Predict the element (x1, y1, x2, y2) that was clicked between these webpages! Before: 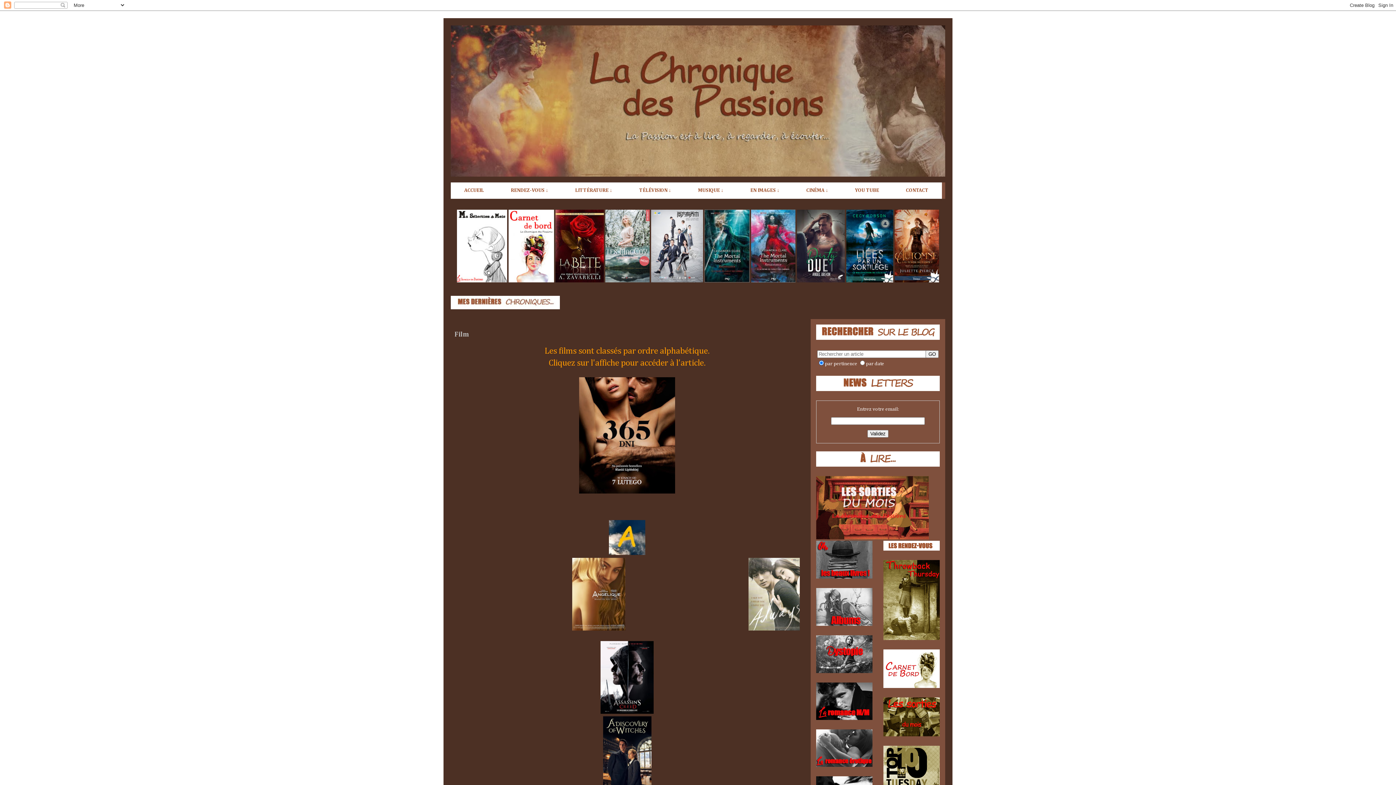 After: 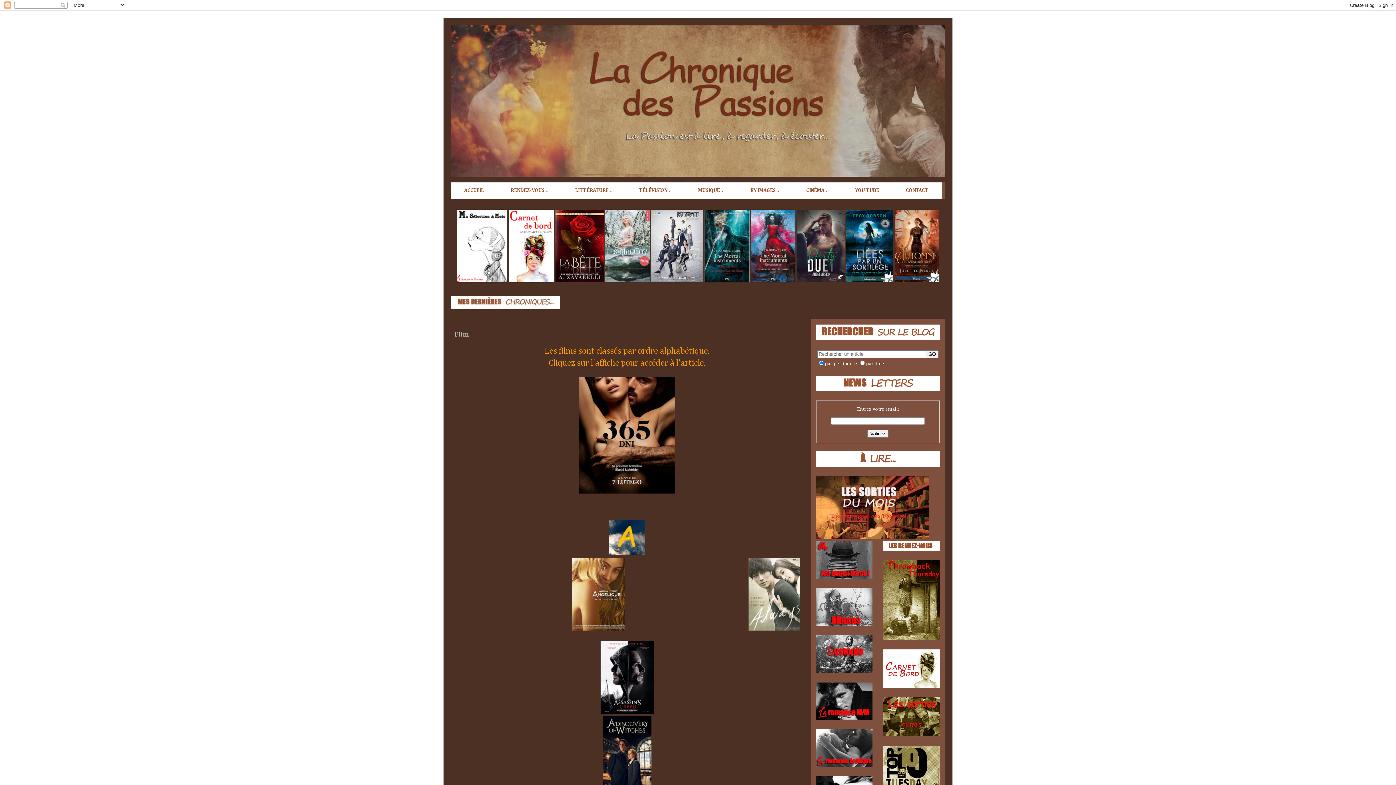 Action: bbox: (883, 684, 940, 689)